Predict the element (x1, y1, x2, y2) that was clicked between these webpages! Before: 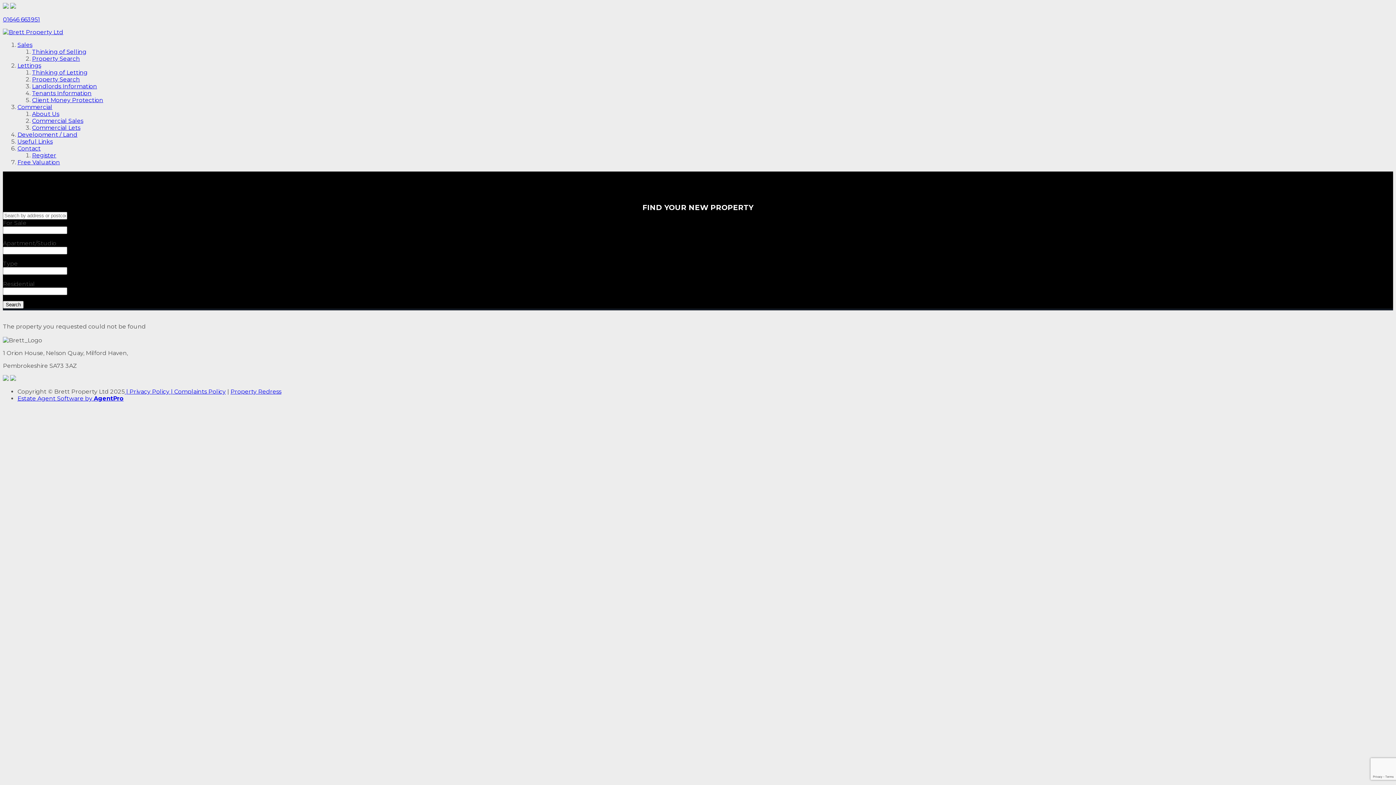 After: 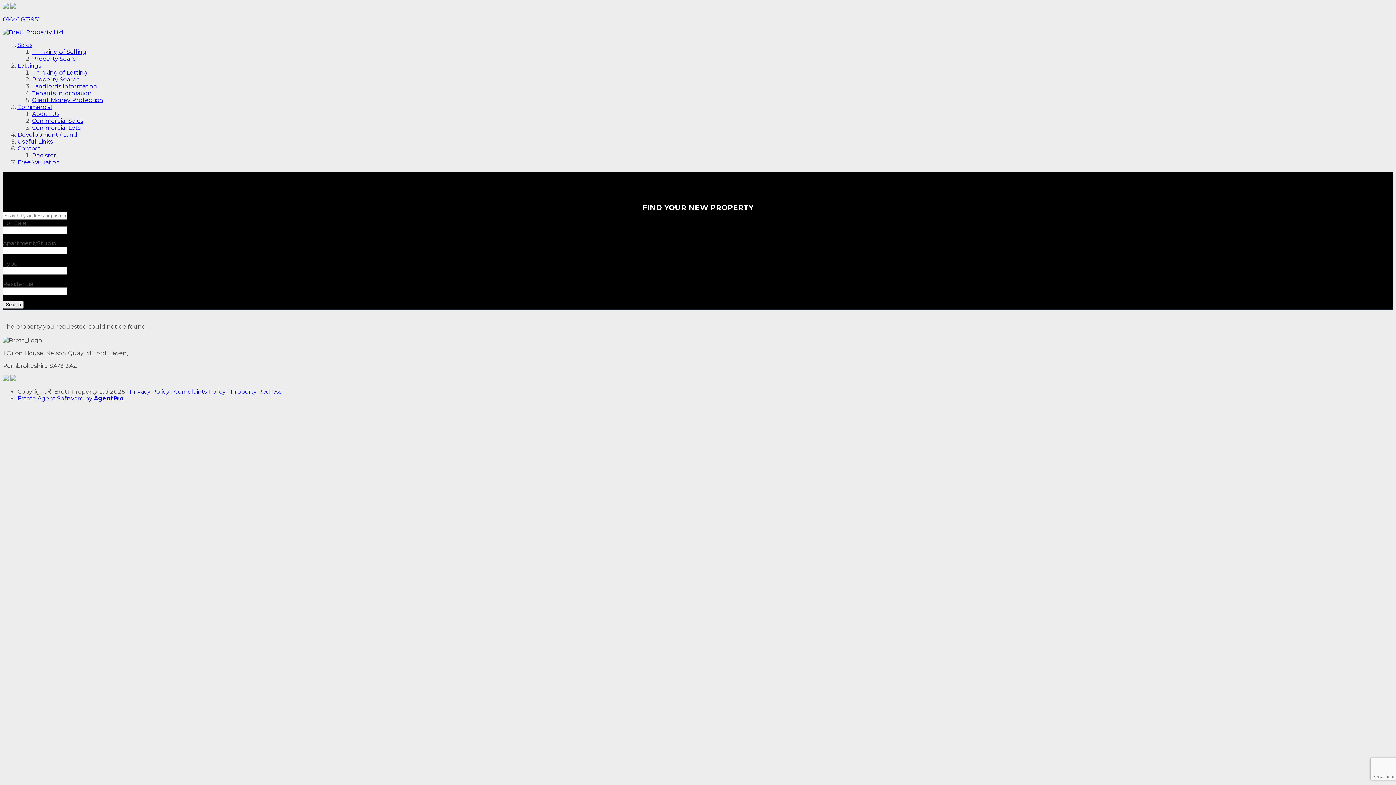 Action: bbox: (10, 375, 16, 382)